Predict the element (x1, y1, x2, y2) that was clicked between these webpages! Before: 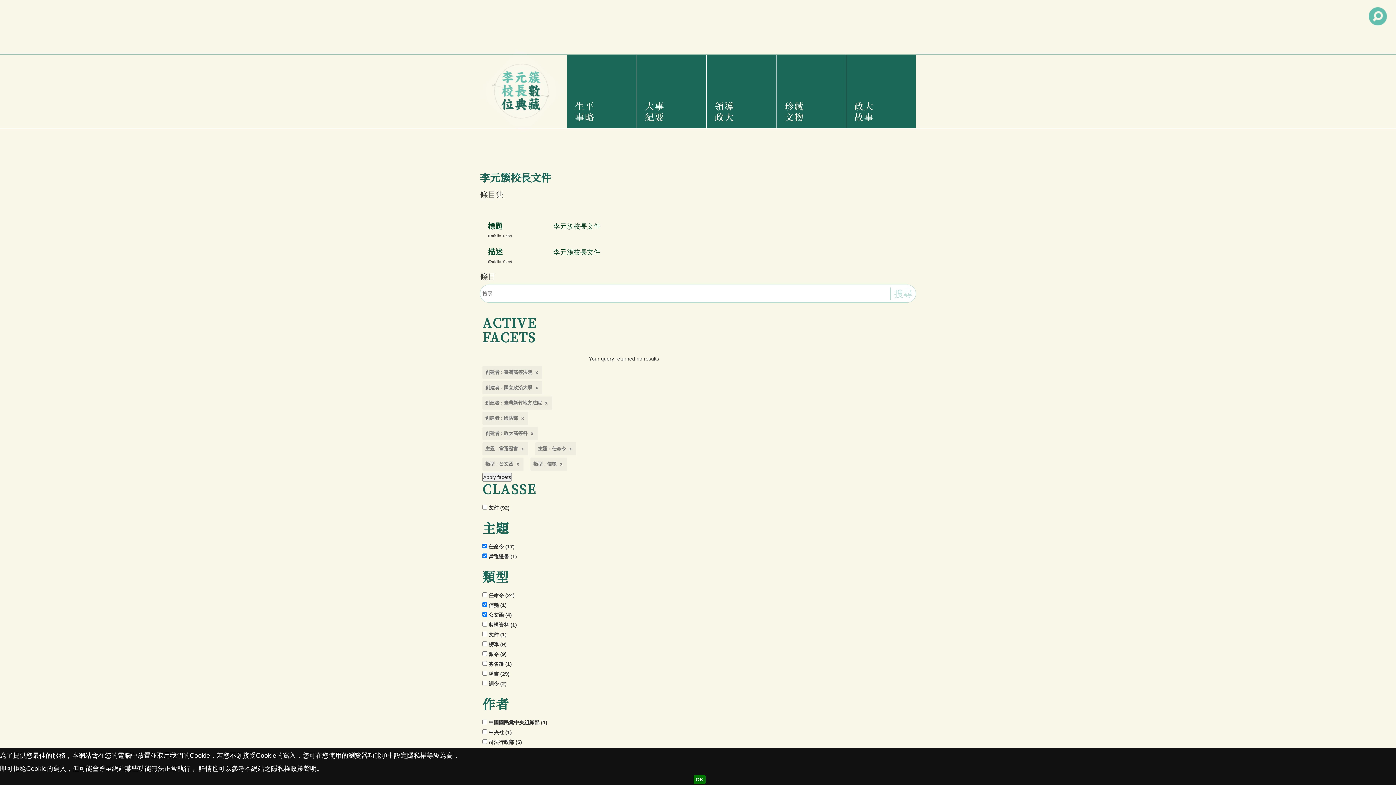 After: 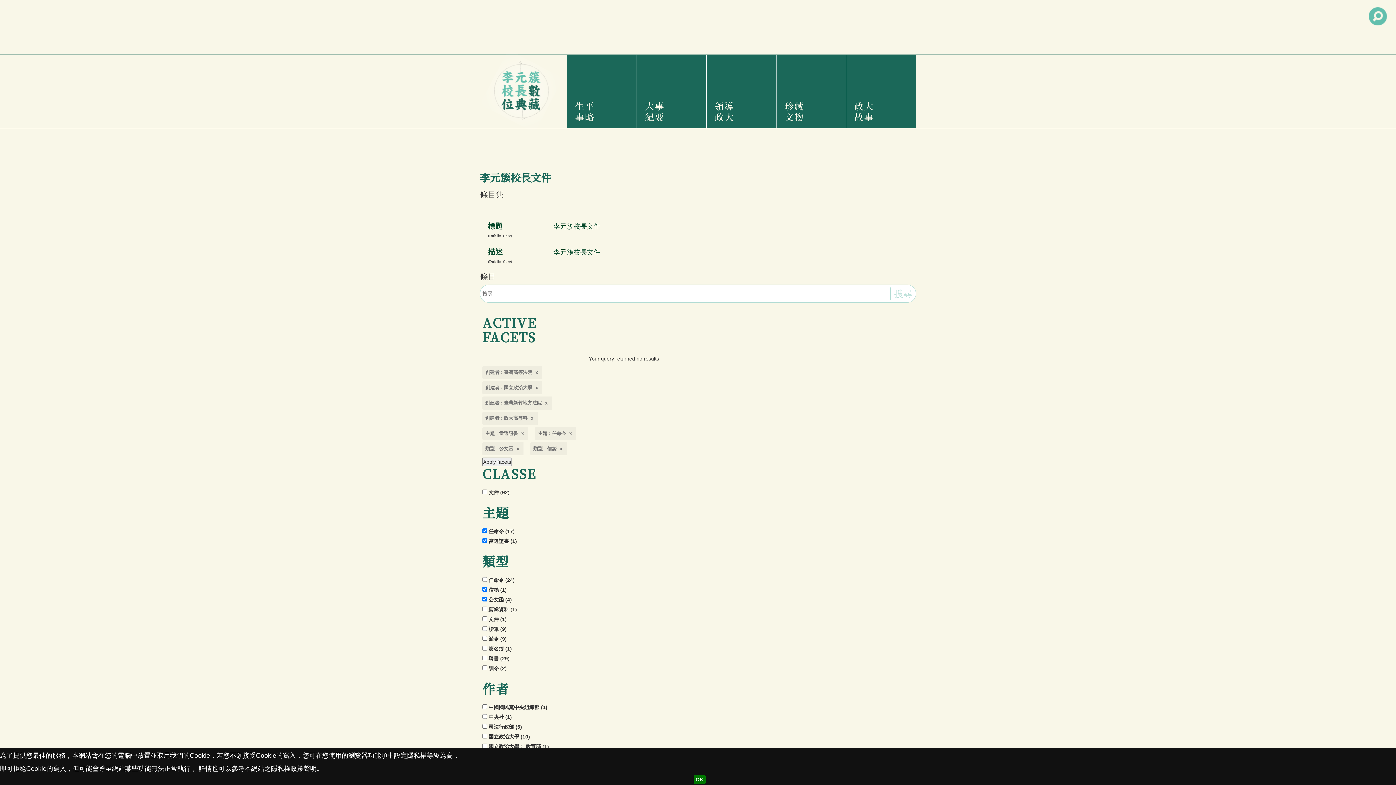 Action: bbox: (482, 412, 528, 425) label: 創建者 : 國防部